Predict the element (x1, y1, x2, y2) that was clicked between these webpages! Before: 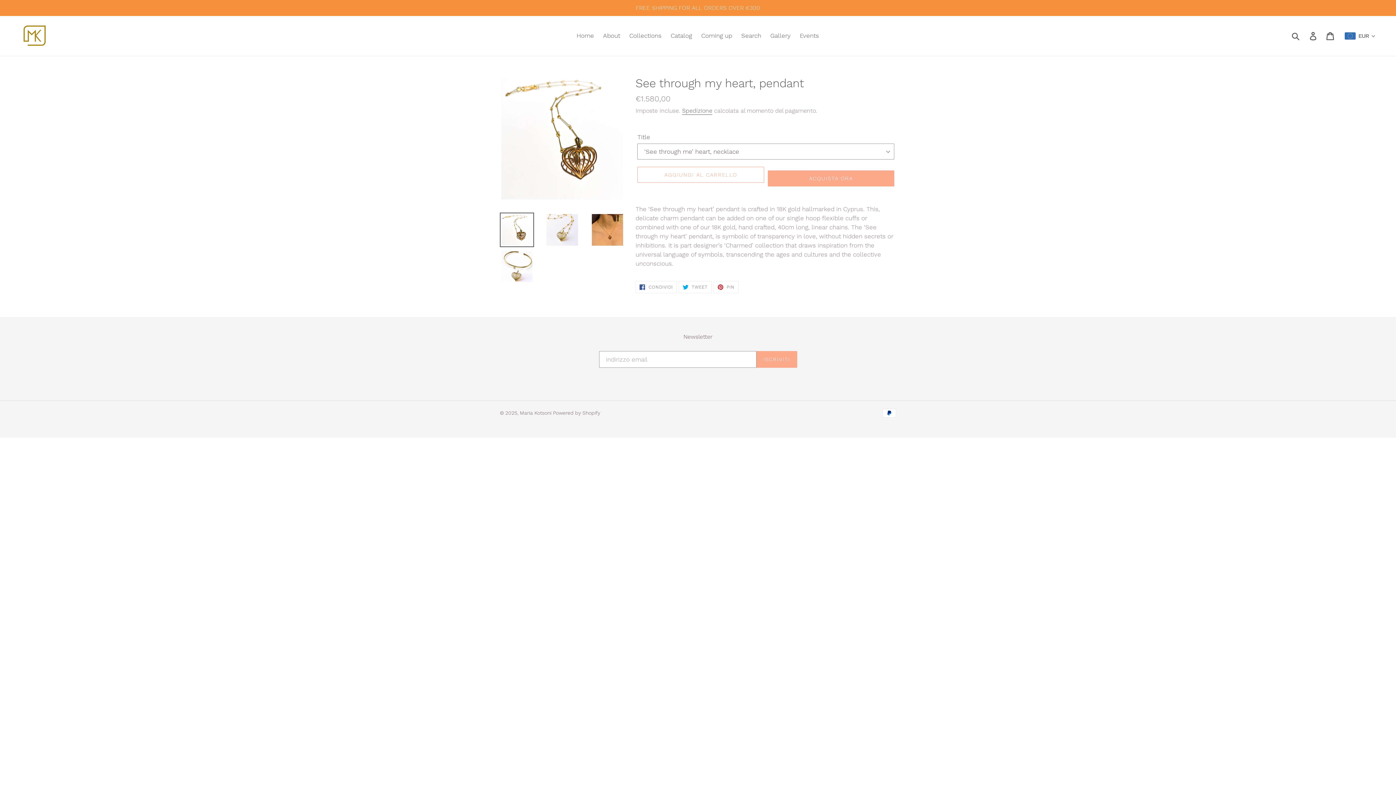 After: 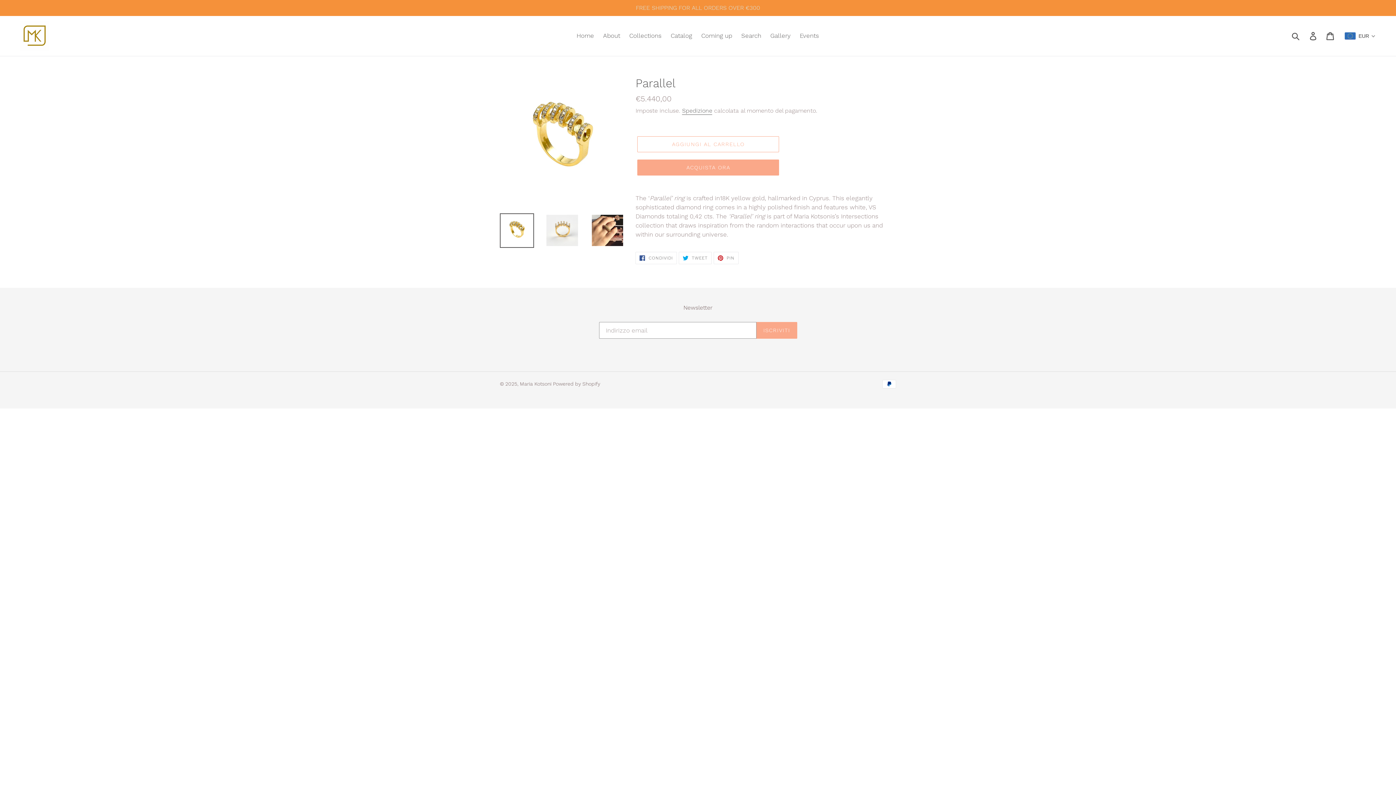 Action: label: FREE SHIPPING FOR ALL ORDERS OVER €300 bbox: (0, 0, 1396, 16)